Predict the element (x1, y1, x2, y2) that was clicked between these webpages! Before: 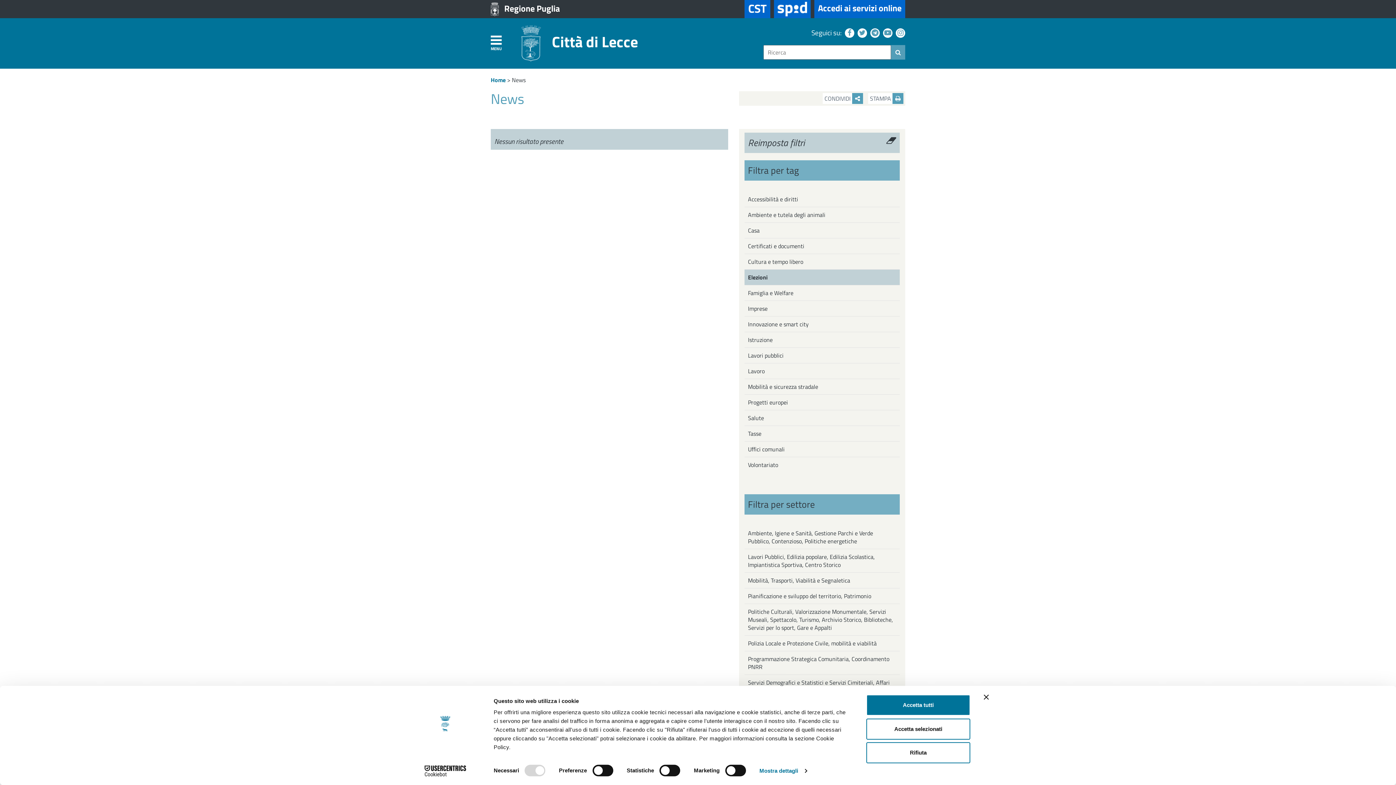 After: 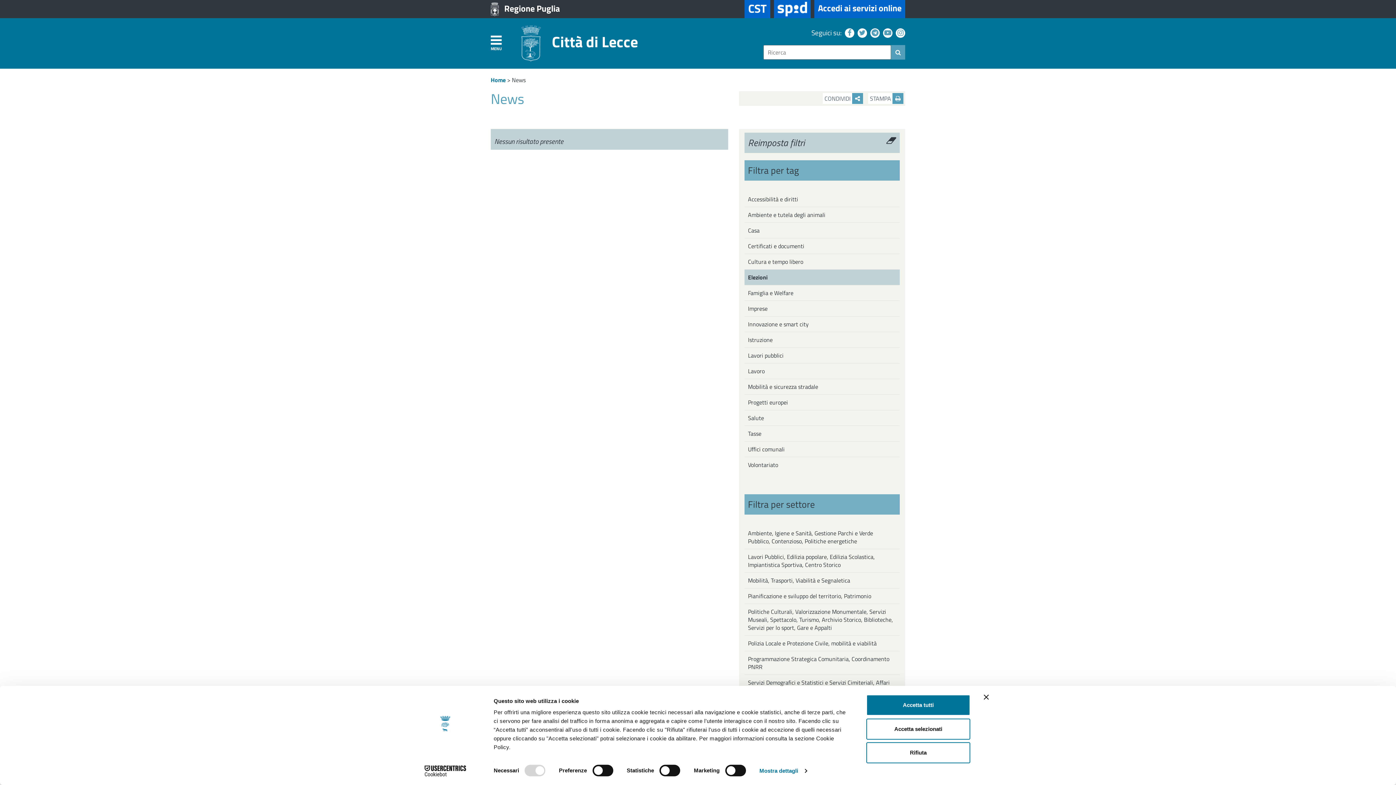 Action: bbox: (490, 2, 560, 16) label:  Regione Puglia